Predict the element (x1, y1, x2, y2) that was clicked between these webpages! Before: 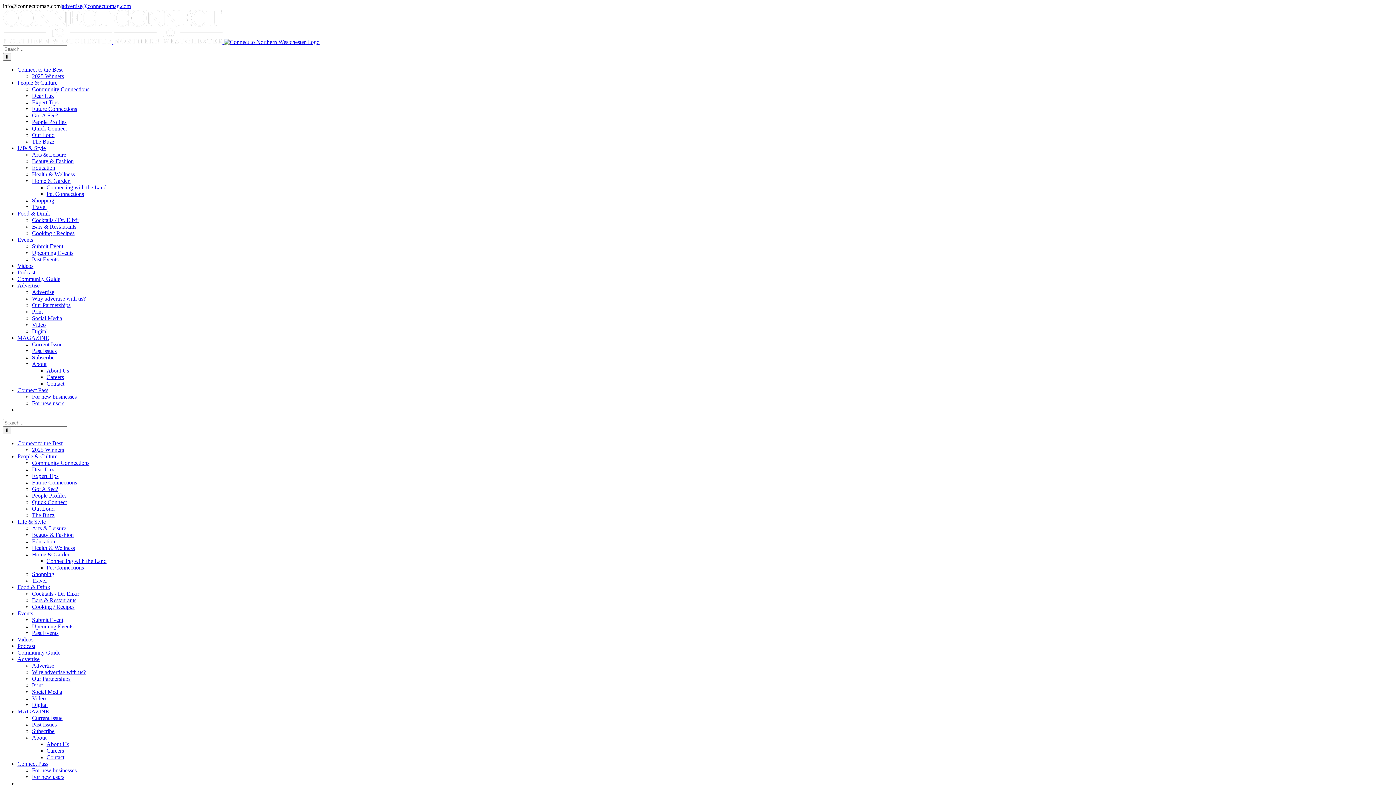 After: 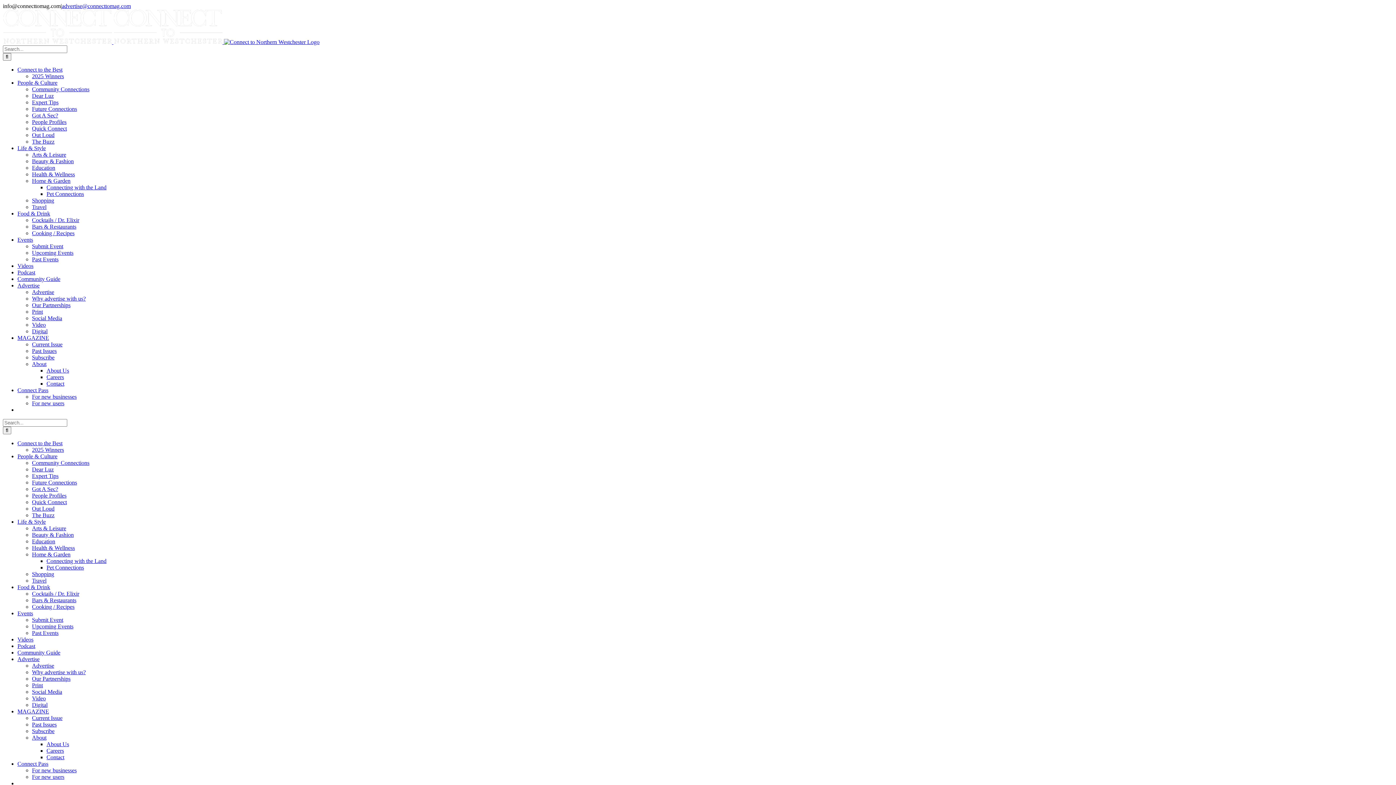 Action: bbox: (32, 295, 85, 301) label: Why advertise with us?